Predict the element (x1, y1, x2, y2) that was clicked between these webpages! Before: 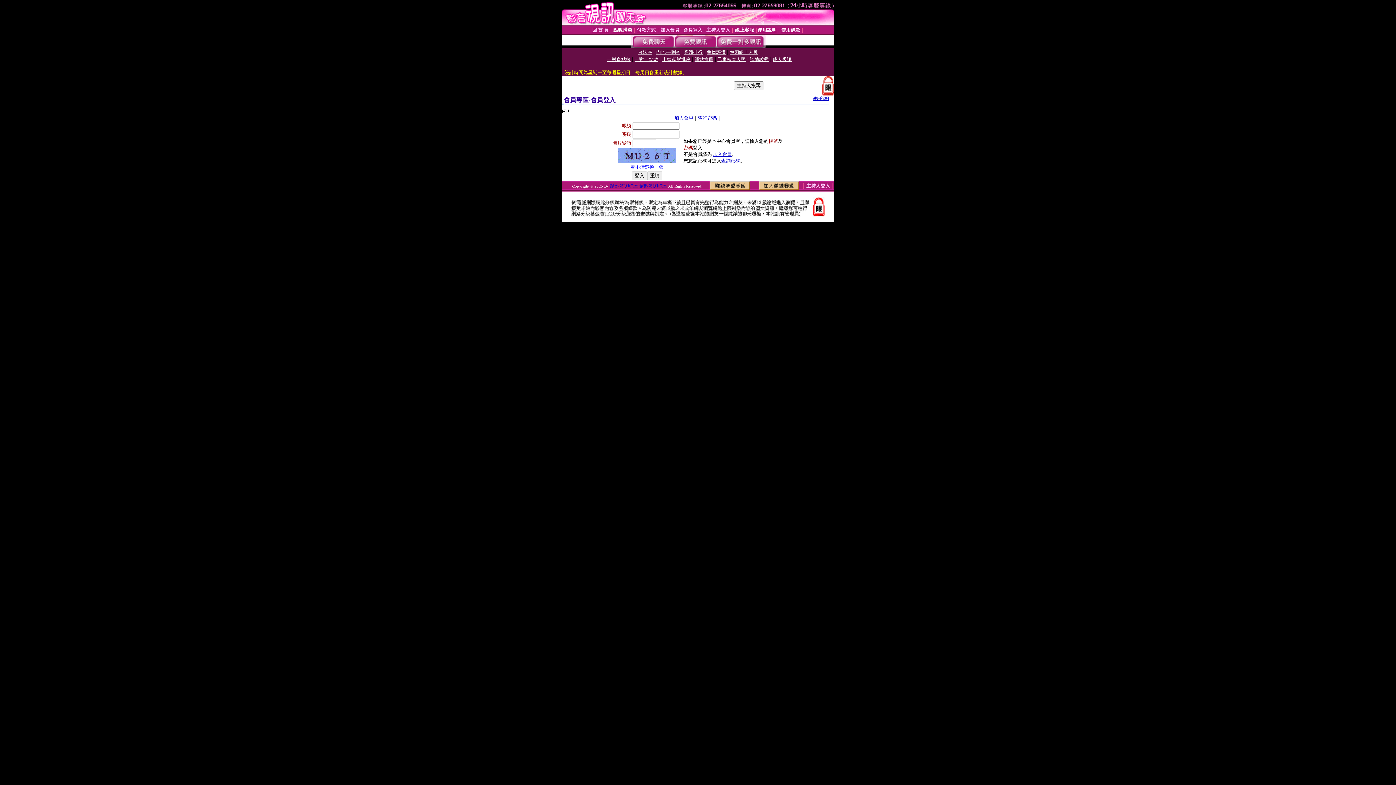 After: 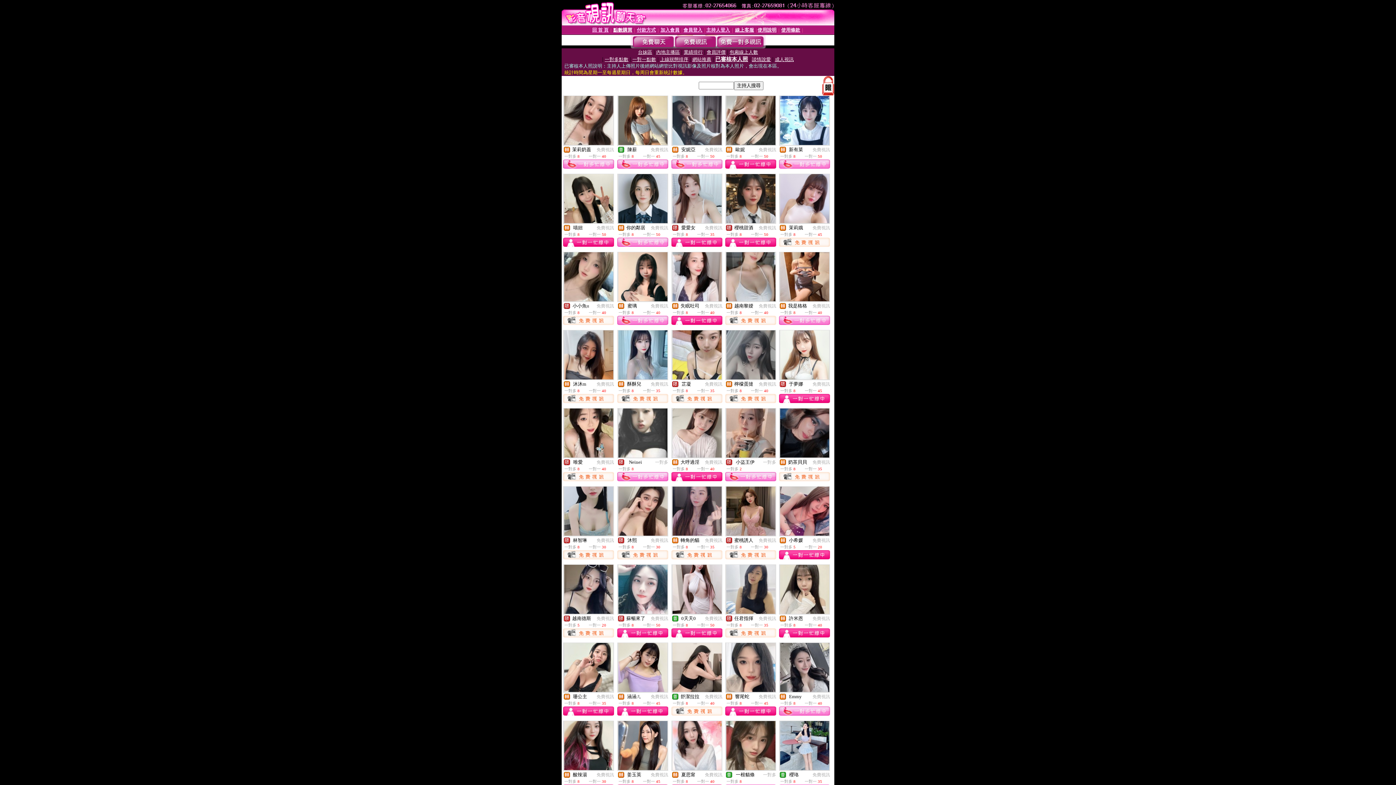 Action: label: 已審核本人照 bbox: (717, 56, 746, 62)